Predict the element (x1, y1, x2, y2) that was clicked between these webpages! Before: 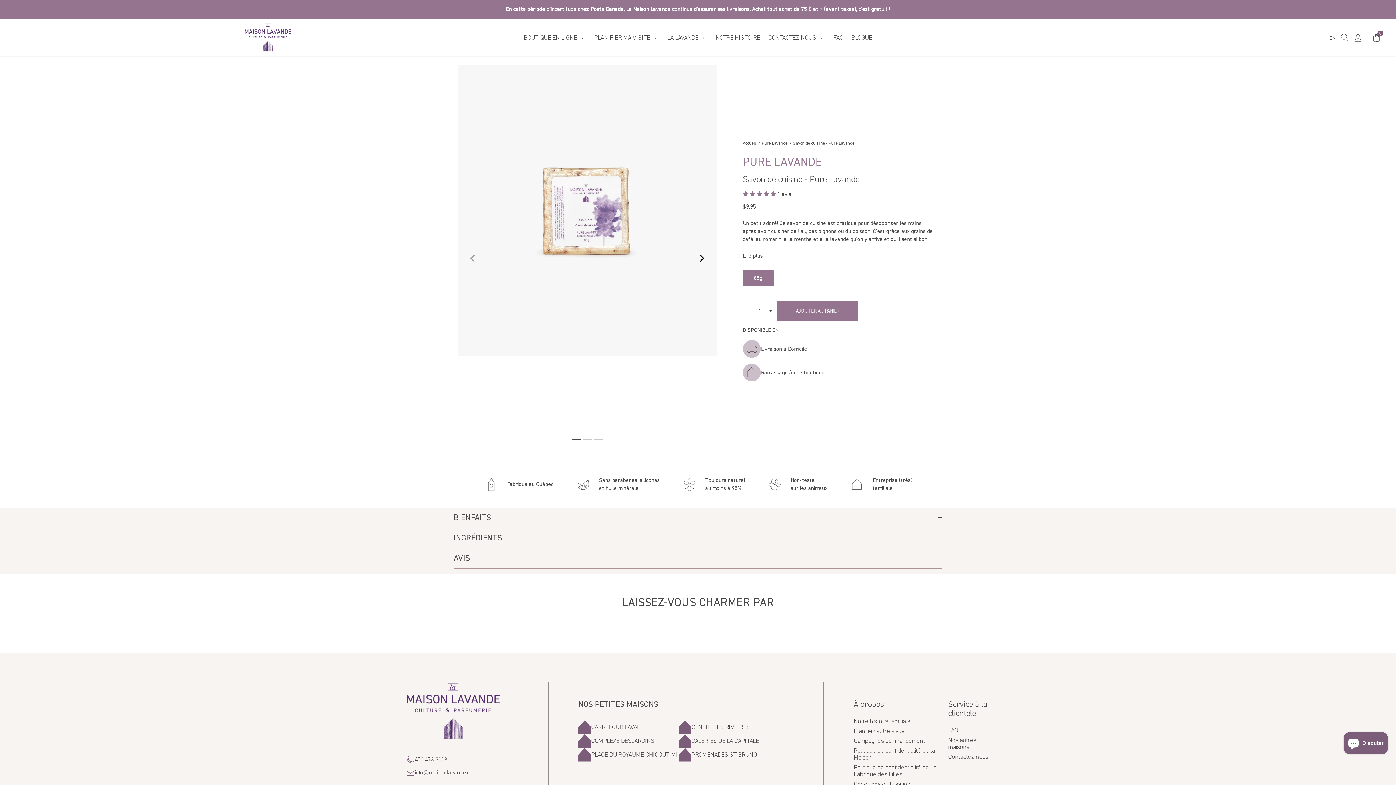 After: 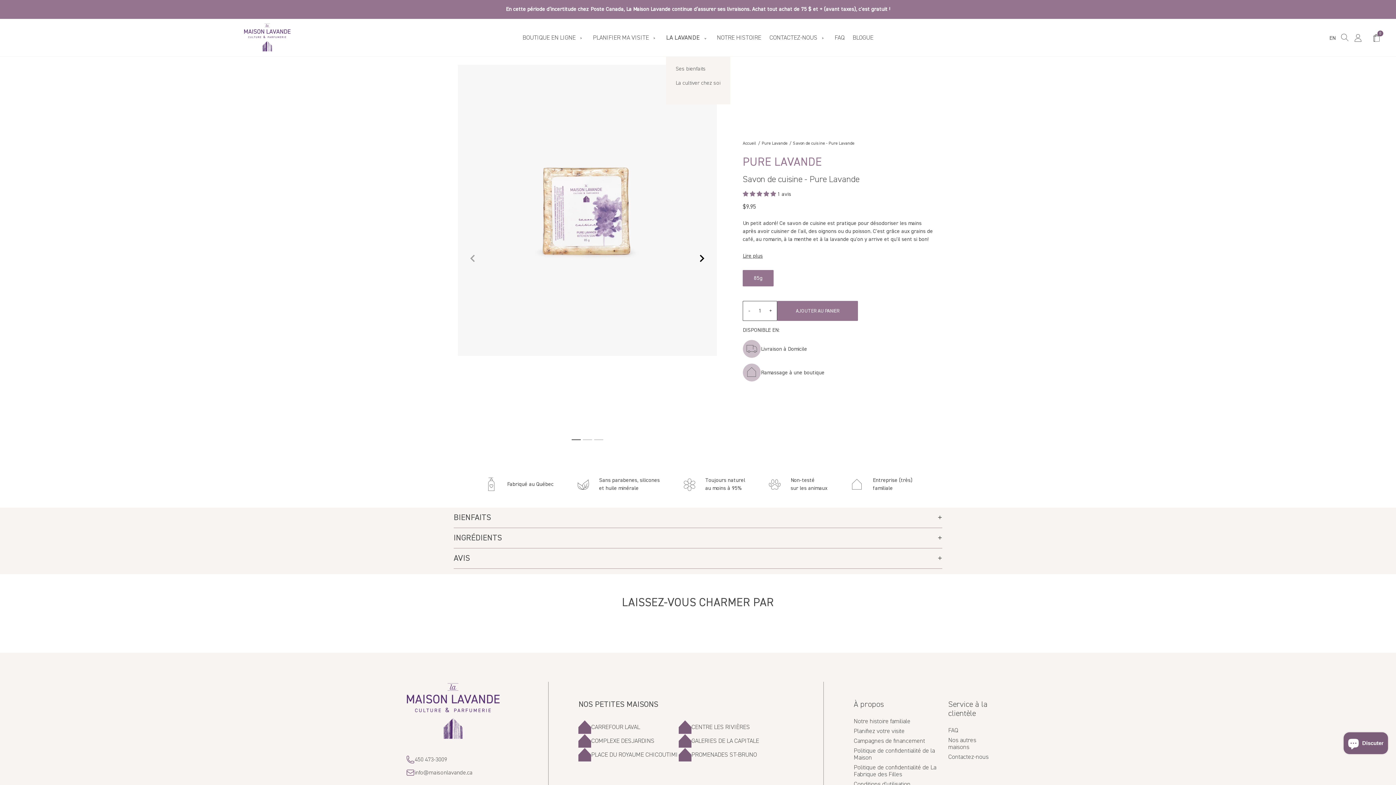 Action: label: LA LAVANDE 
DÉVELOPPER LE MENU bbox: (667, 34, 707, 41)